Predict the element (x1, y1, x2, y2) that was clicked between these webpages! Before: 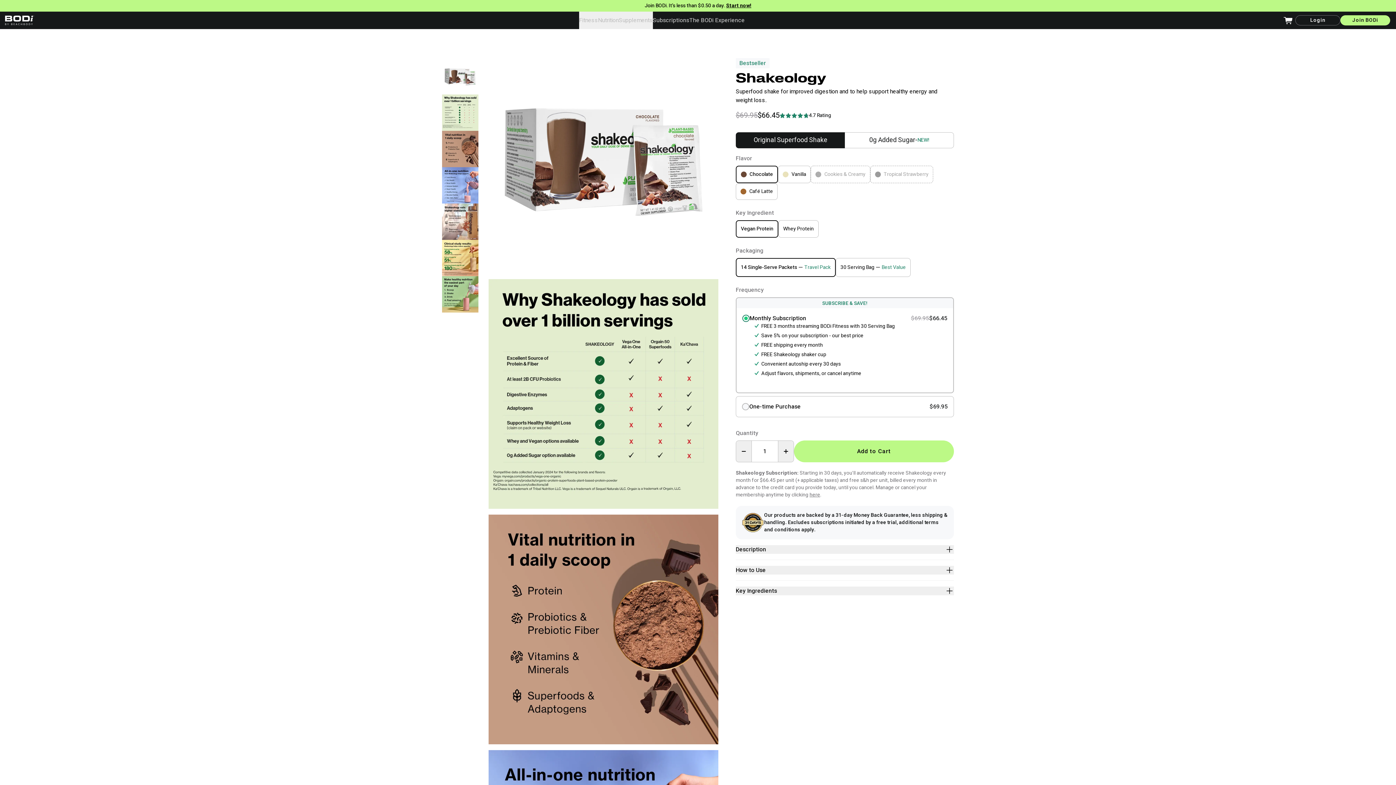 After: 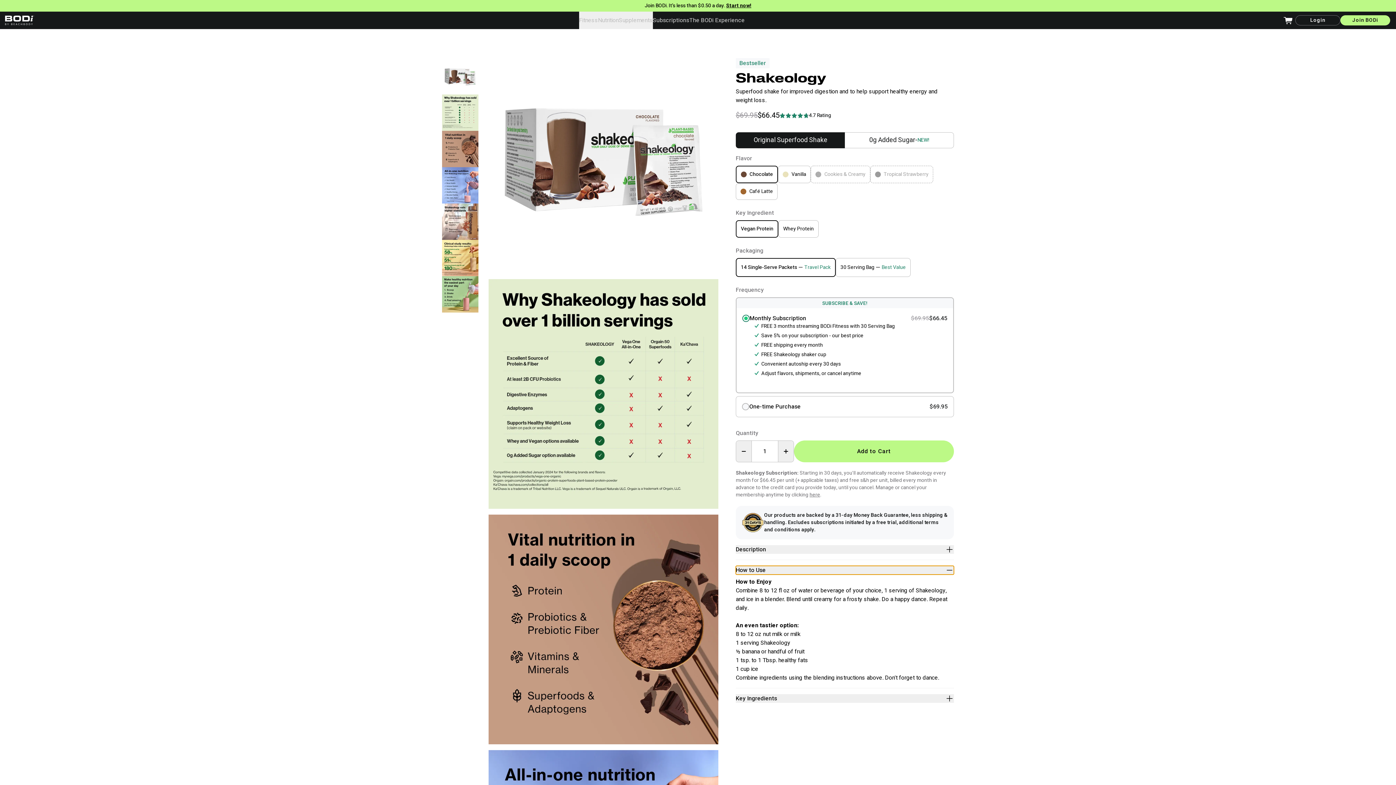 Action: label: How to Use bbox: (736, 566, 954, 574)